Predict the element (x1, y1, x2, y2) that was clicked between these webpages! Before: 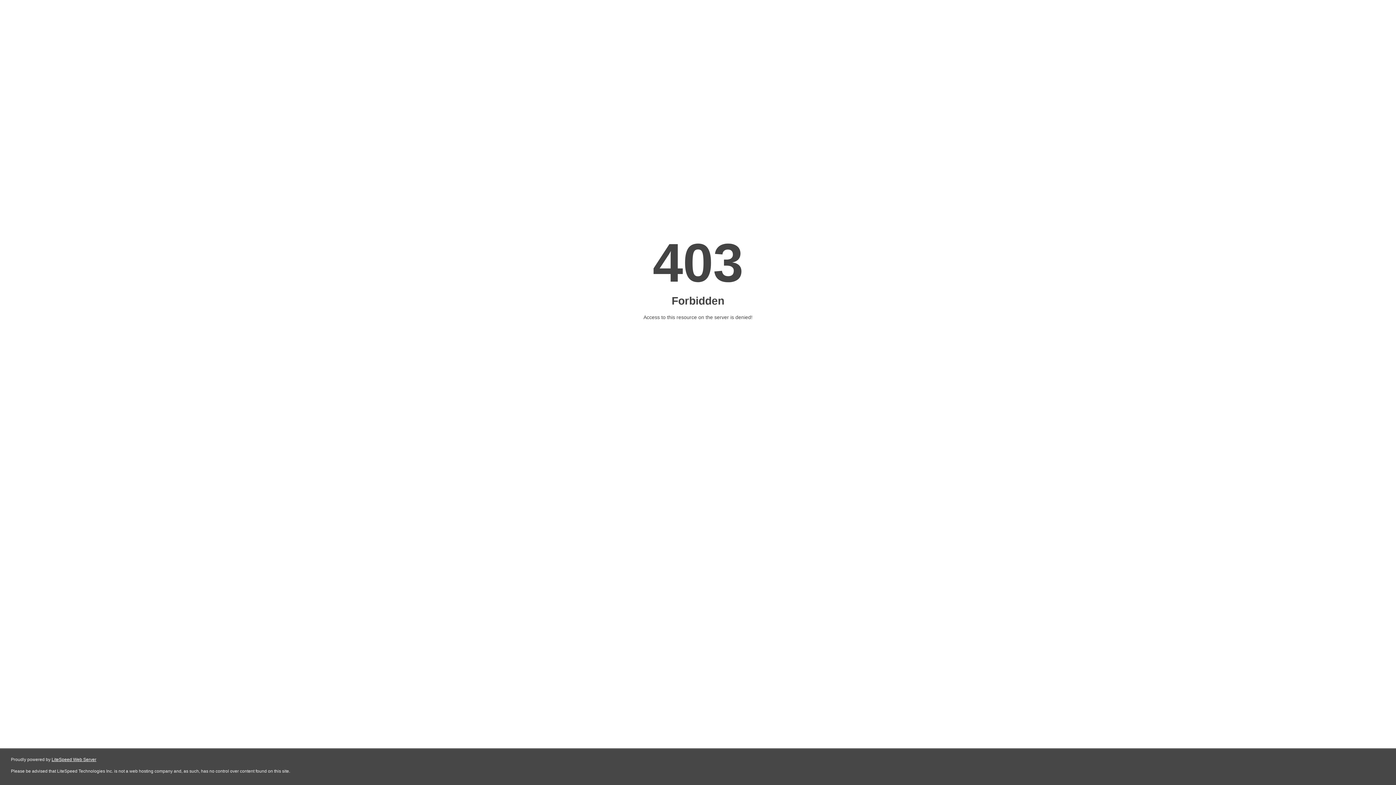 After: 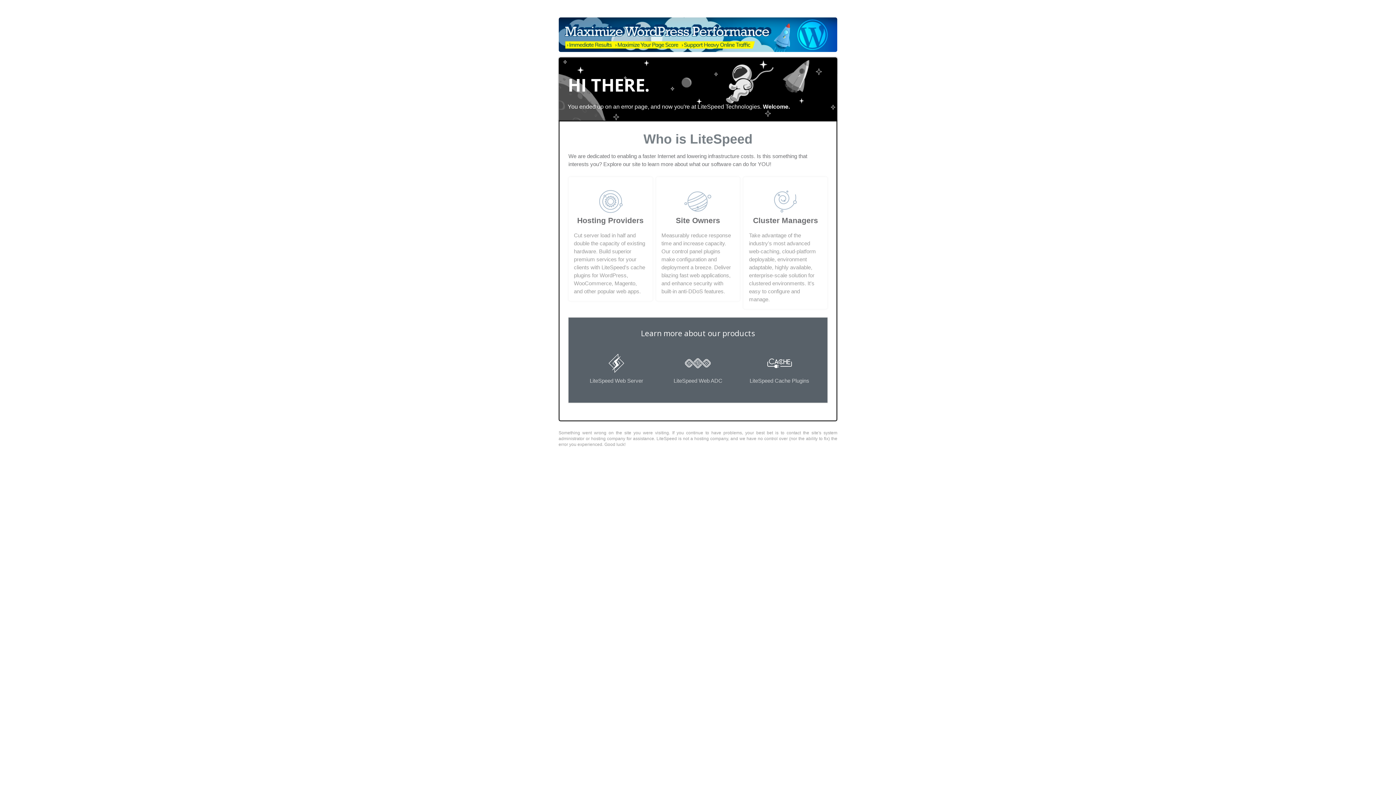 Action: bbox: (51, 757, 96, 762) label: LiteSpeed Web Server